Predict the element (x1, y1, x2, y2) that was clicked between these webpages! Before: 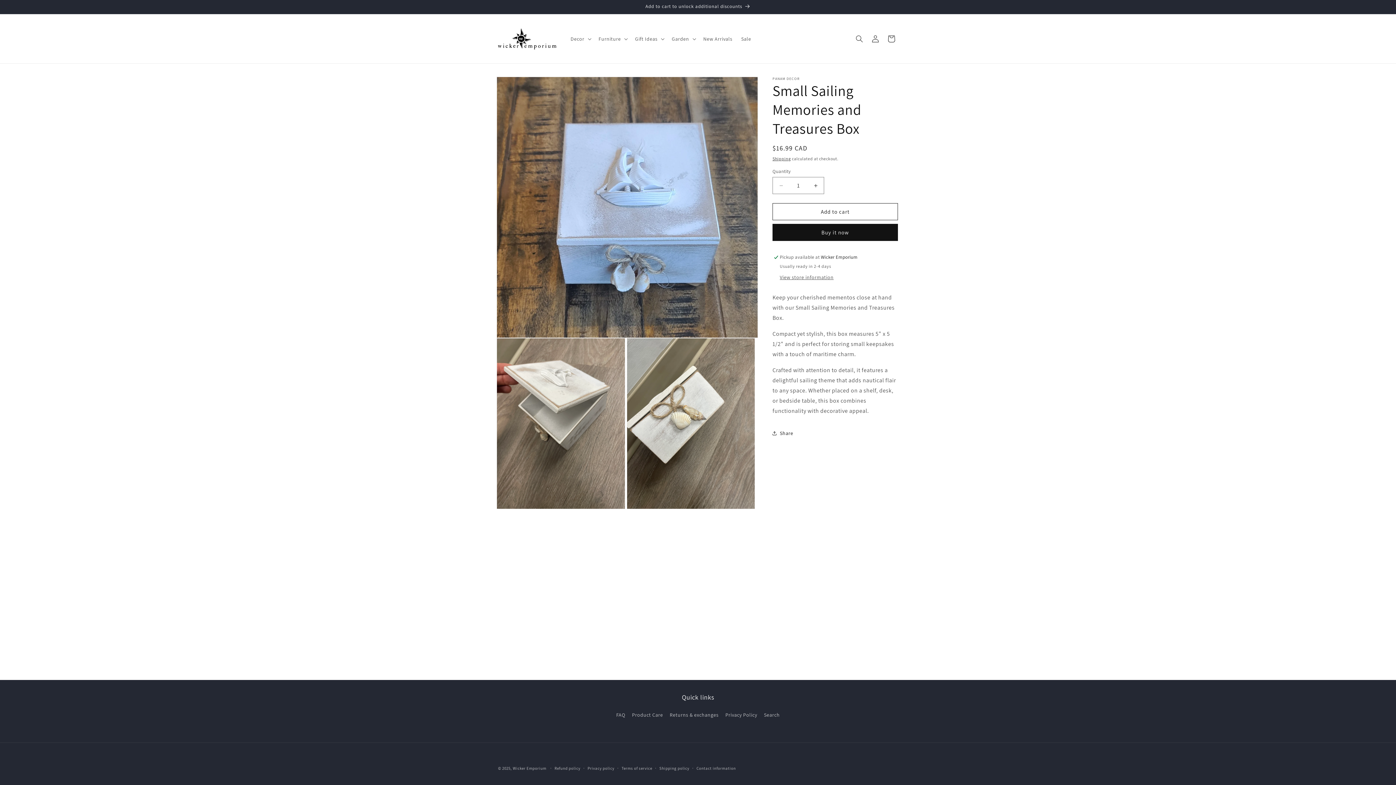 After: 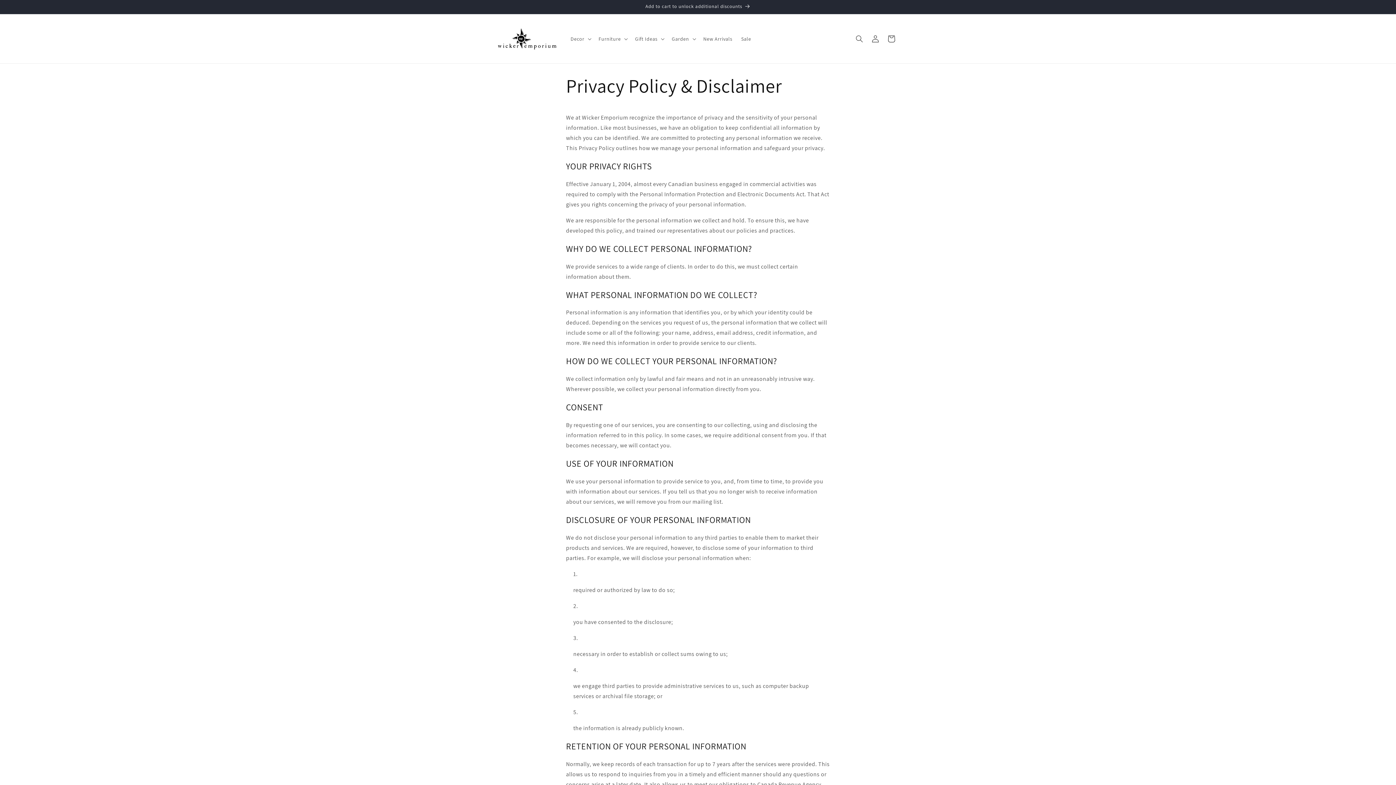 Action: bbox: (725, 709, 757, 721) label: Privacy Policy